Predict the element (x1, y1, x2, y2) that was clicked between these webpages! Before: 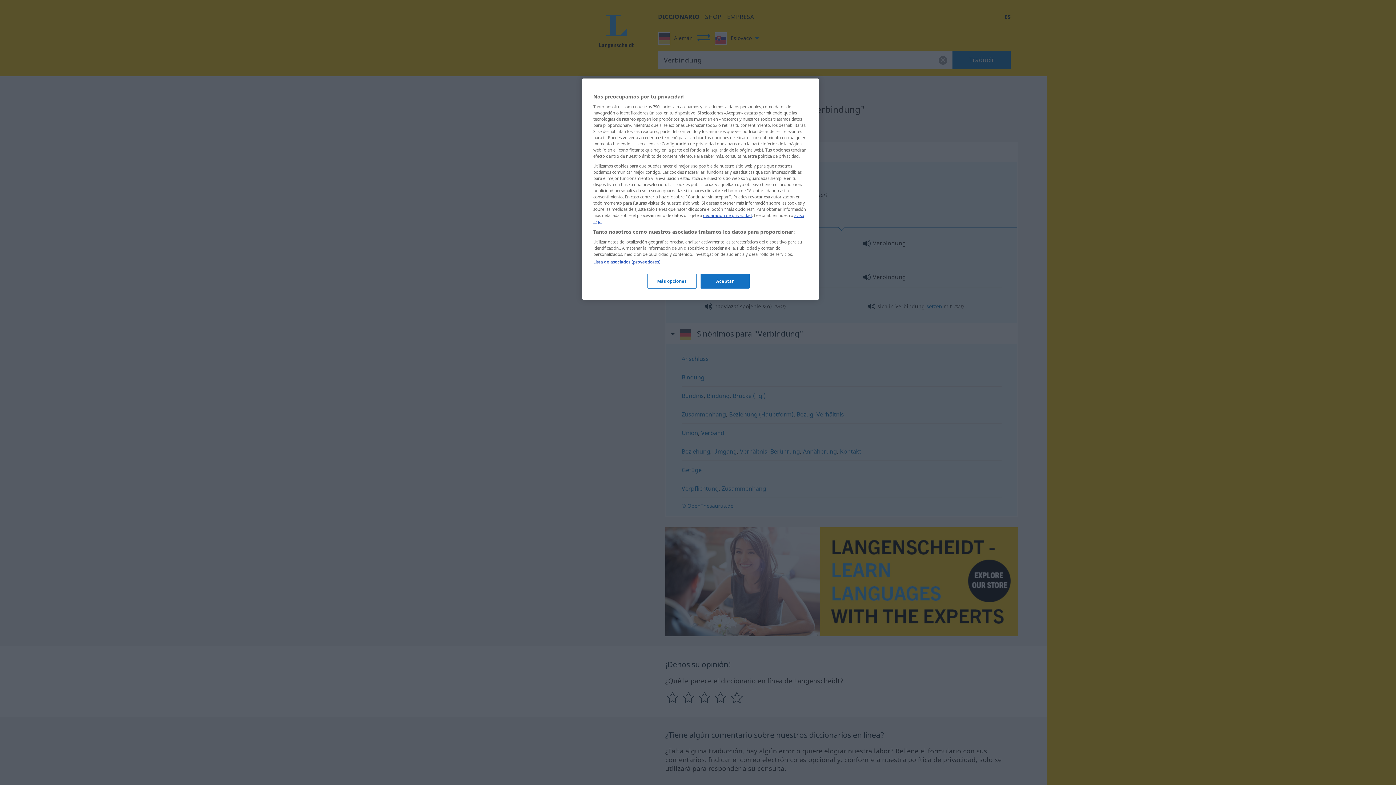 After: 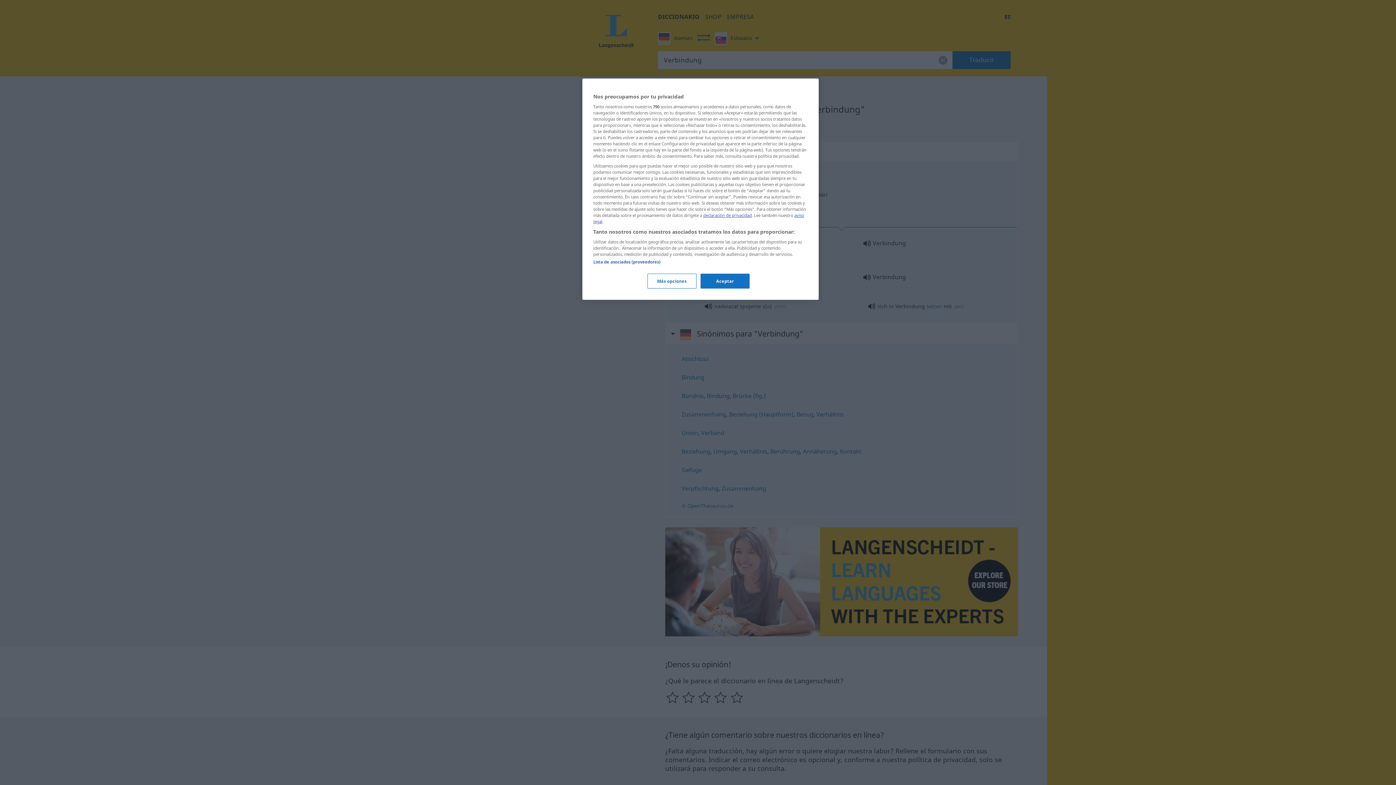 Action: label: declaración de privacidad bbox: (703, 212, 752, 218)